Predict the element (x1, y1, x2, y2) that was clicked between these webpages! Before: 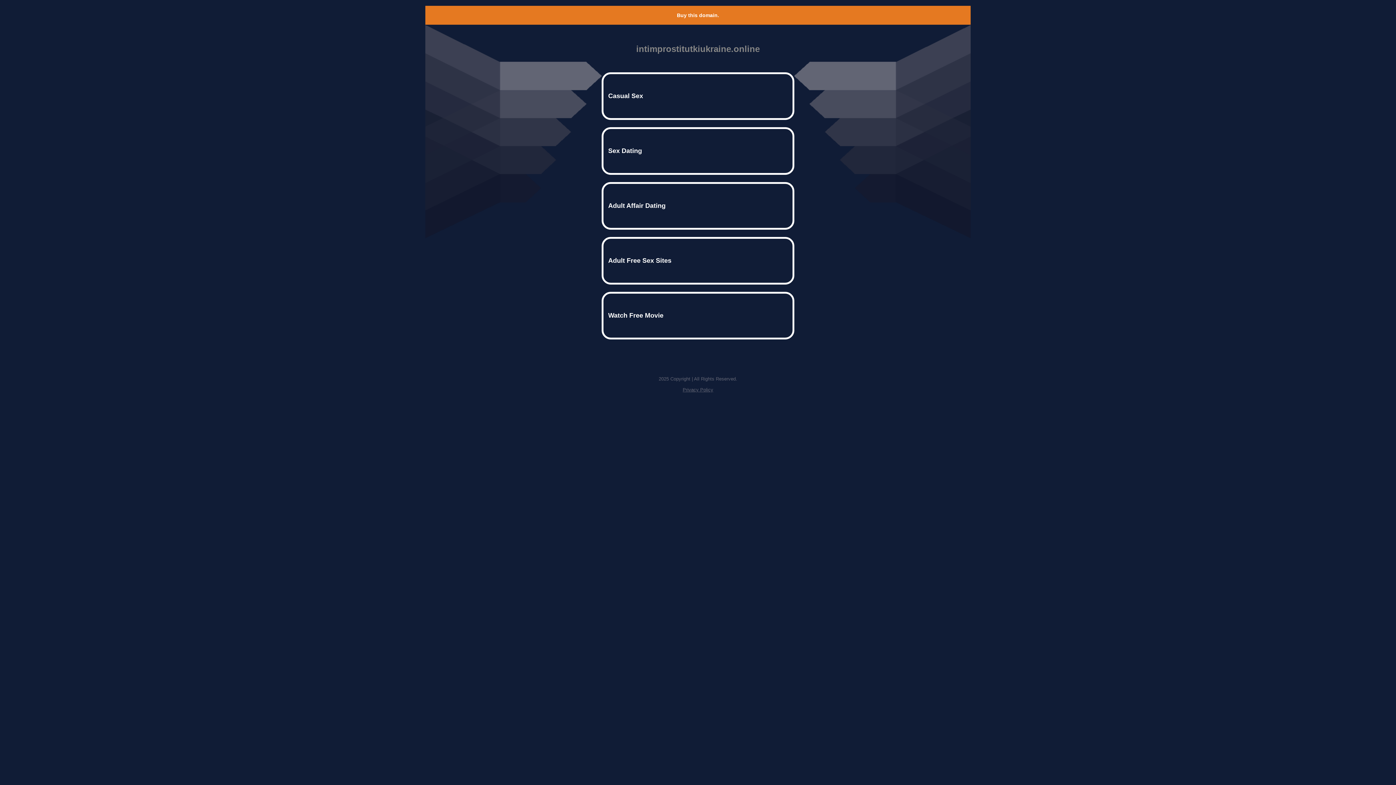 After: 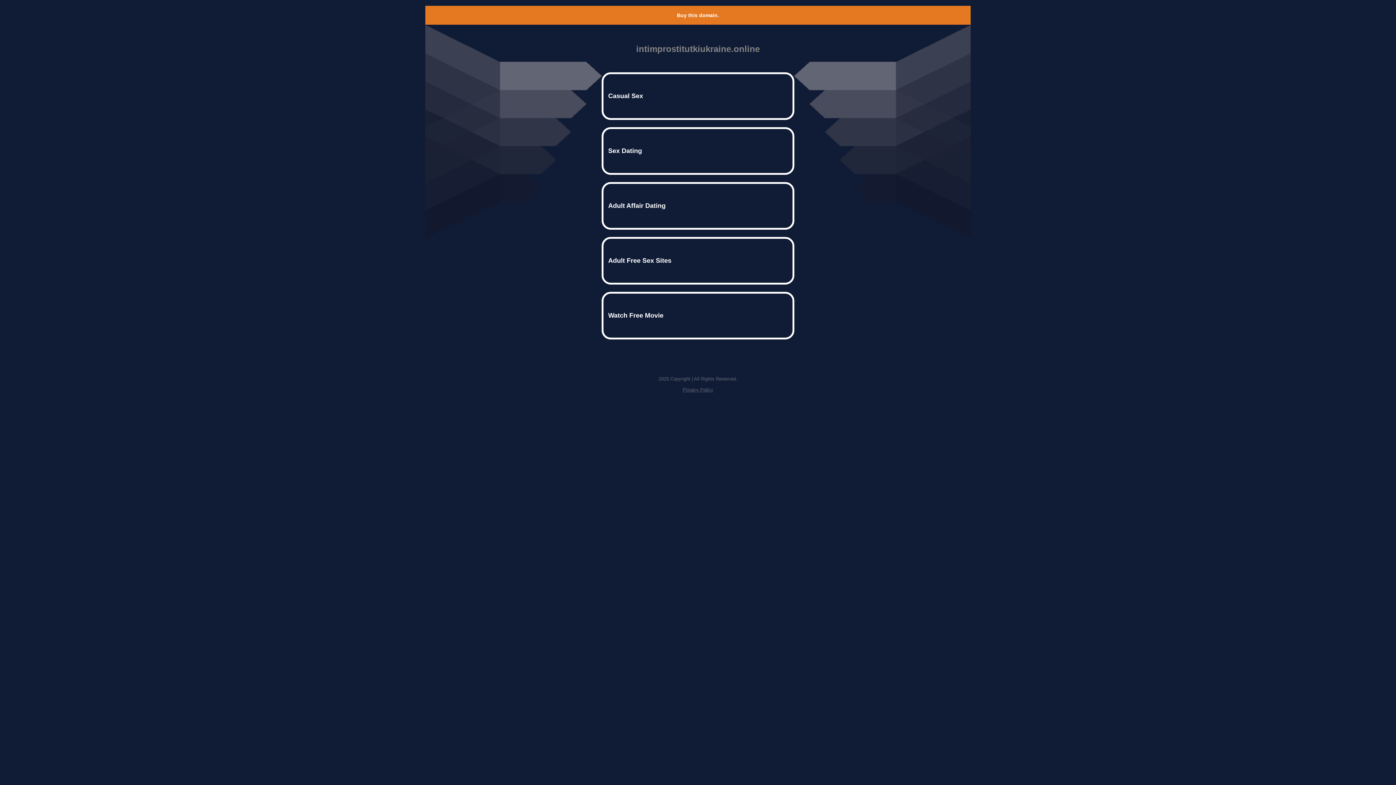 Action: bbox: (677, 12, 719, 18) label: Buy this domain.